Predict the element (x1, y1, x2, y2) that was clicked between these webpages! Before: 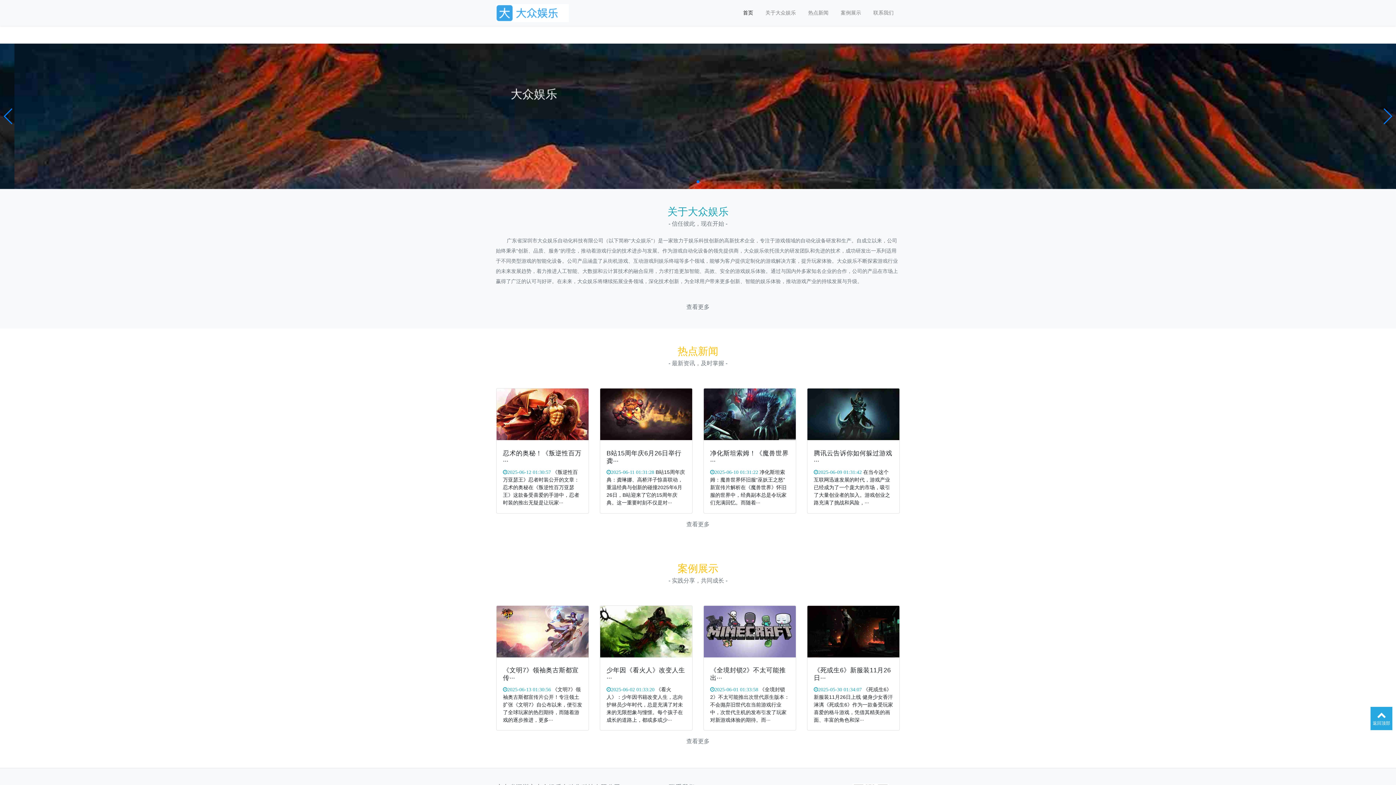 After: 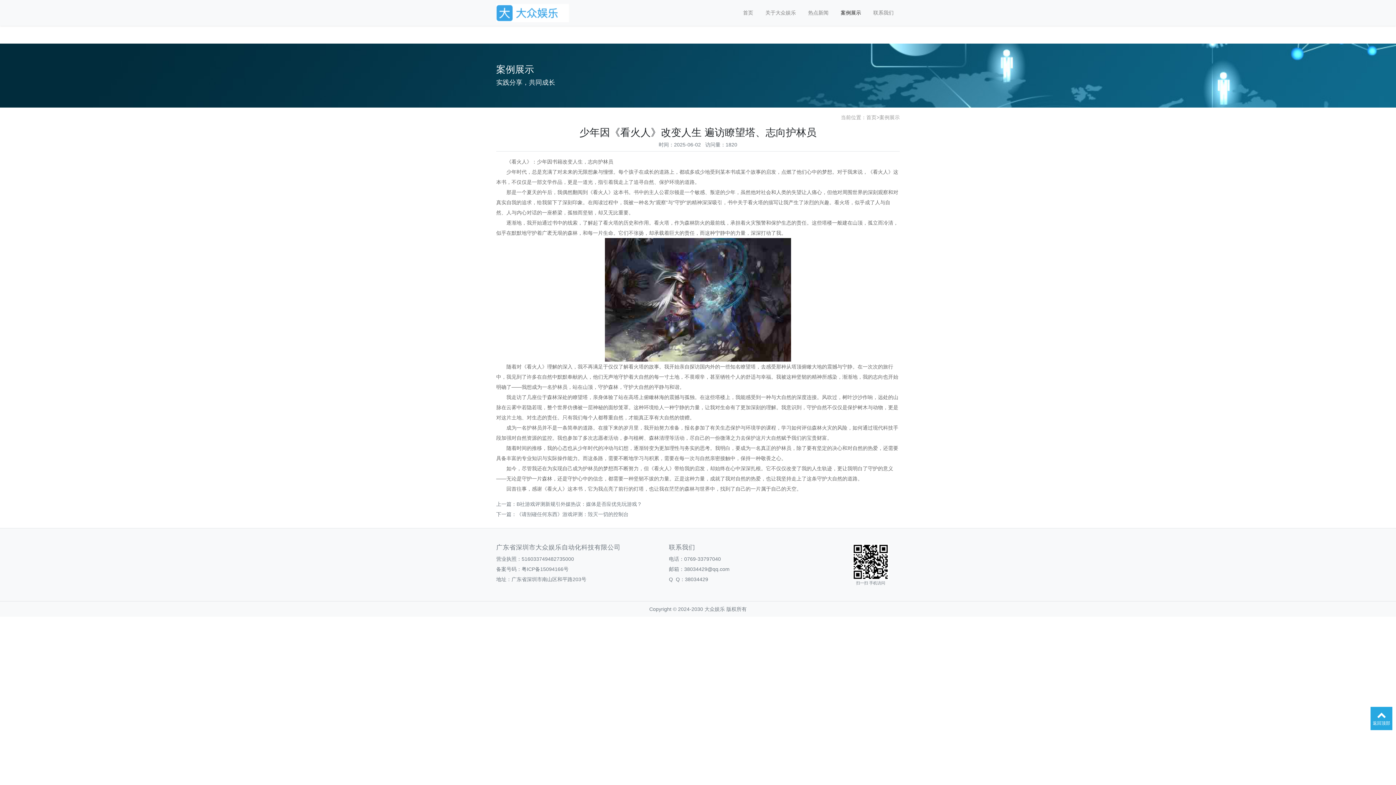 Action: bbox: (600, 628, 692, 634)